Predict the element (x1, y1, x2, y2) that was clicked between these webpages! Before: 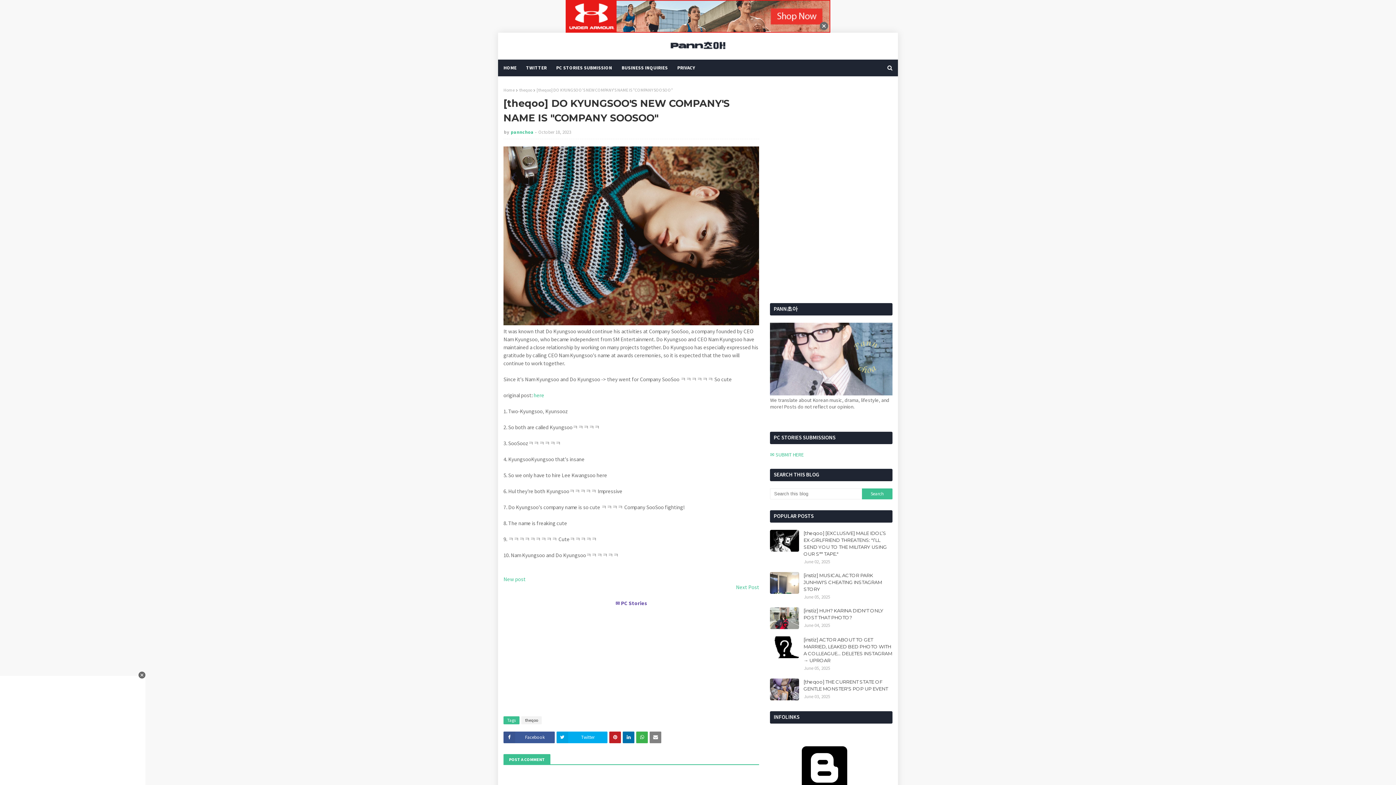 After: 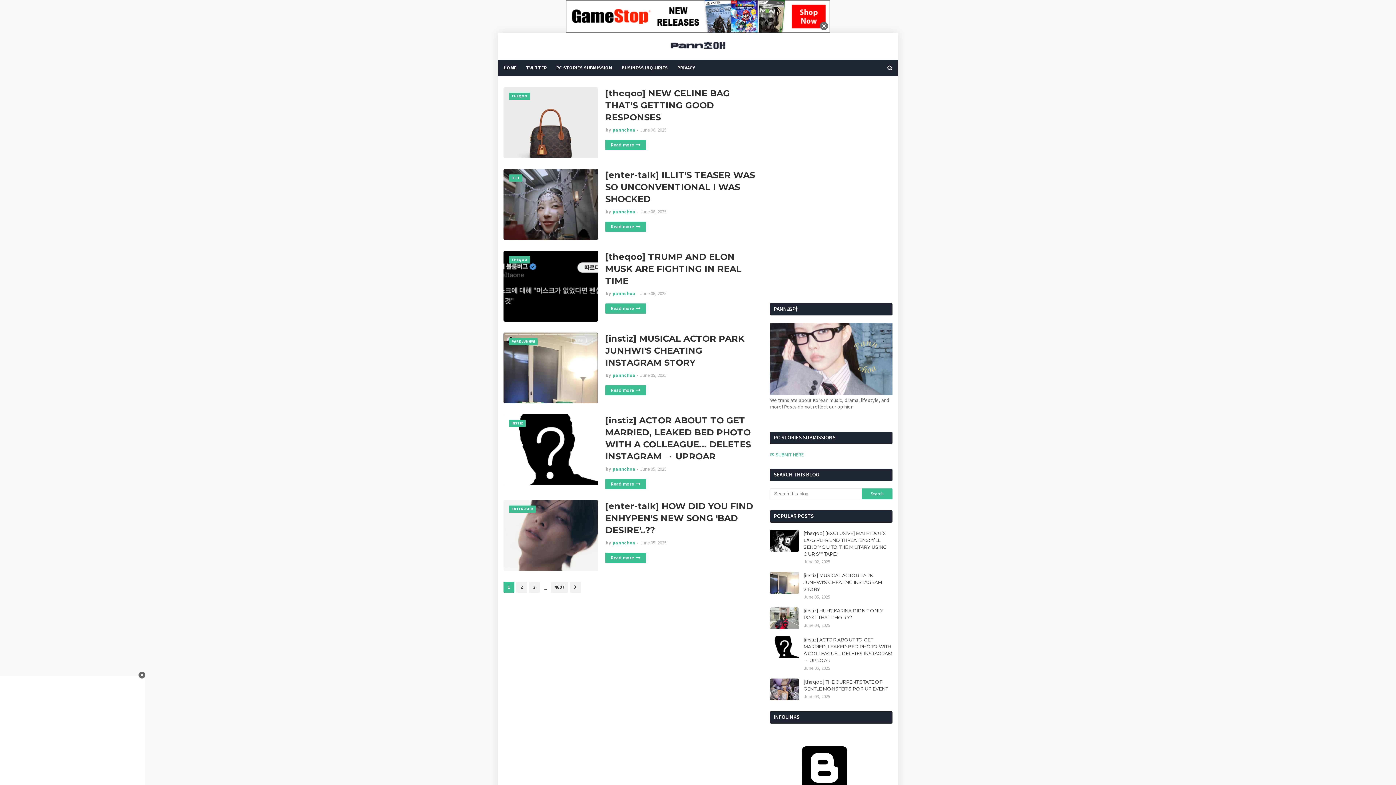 Action: bbox: (643, 38, 752, 54)